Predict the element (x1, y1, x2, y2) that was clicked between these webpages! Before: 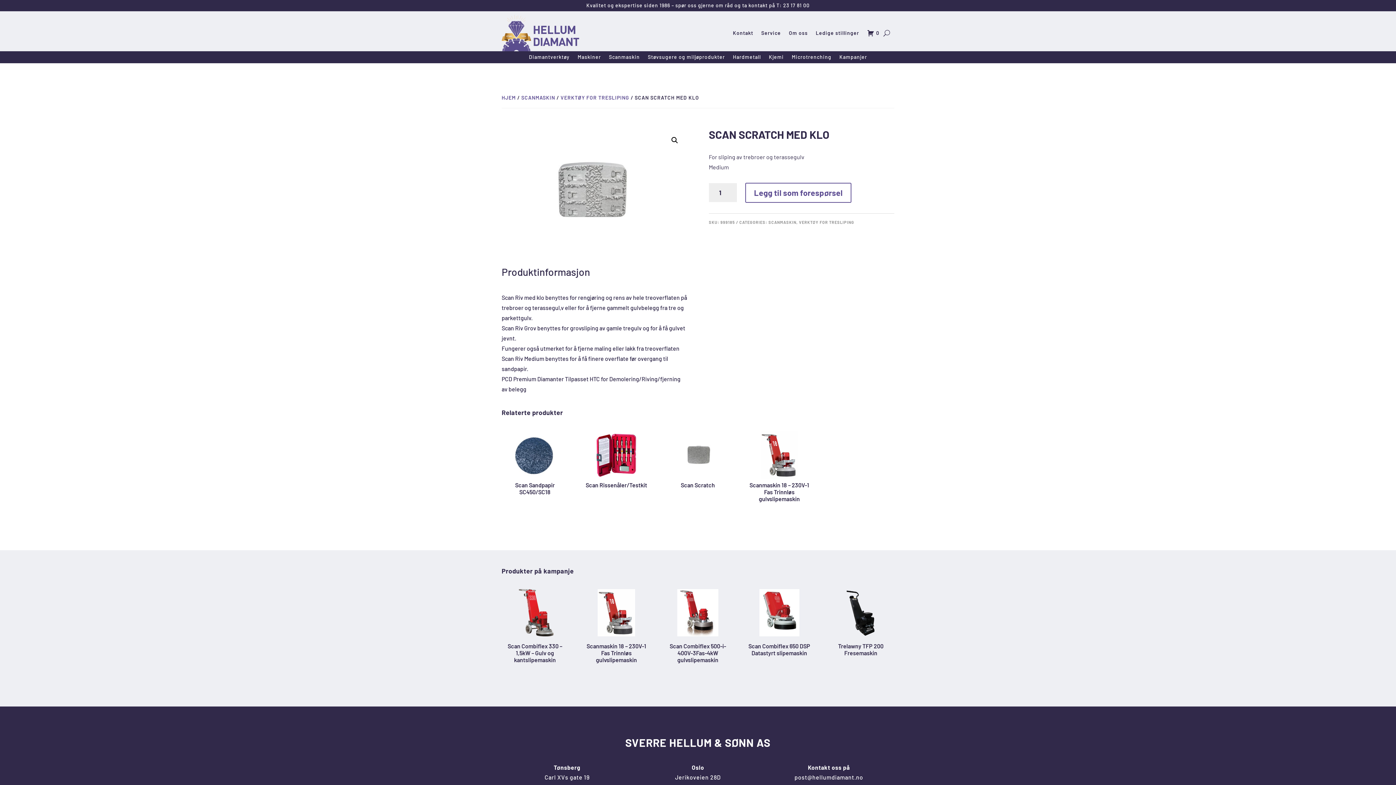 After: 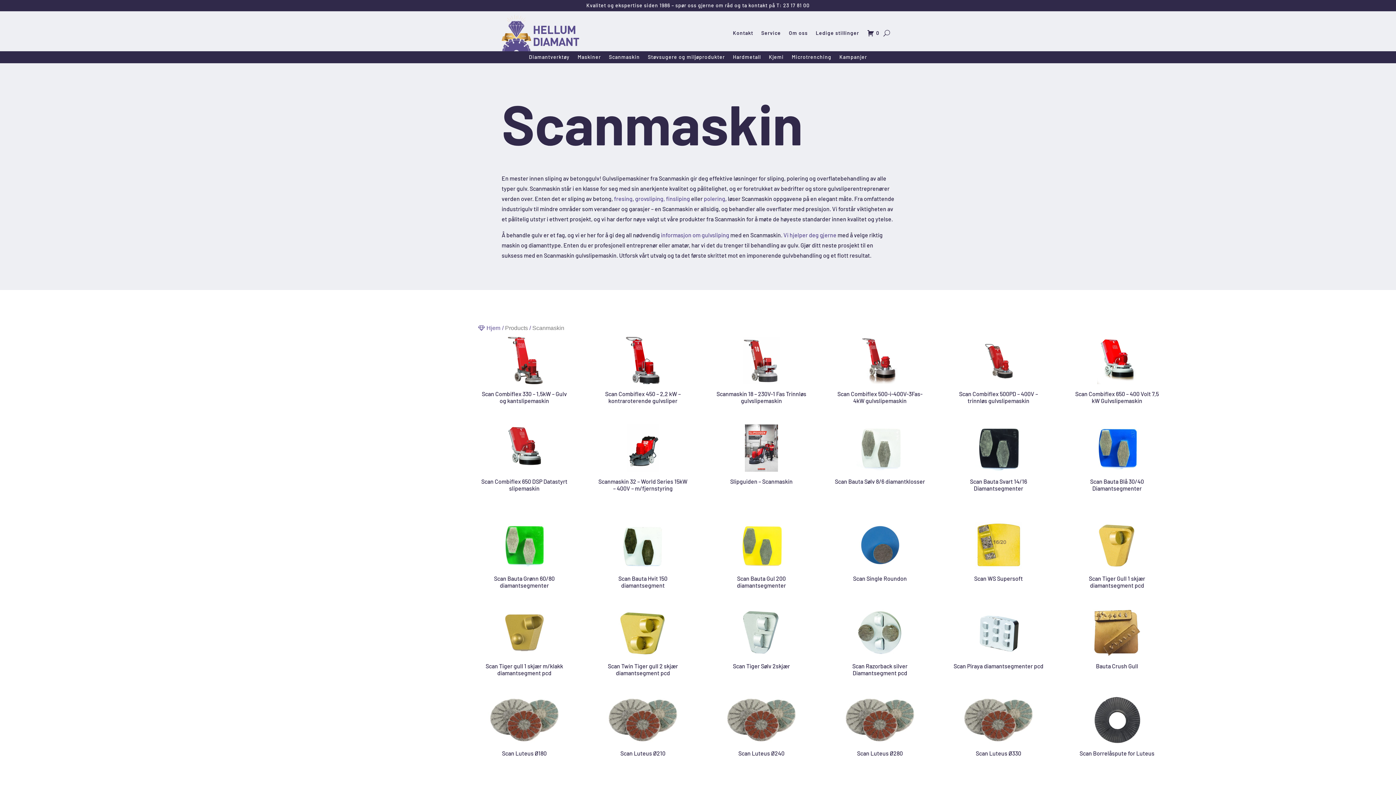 Action: bbox: (609, 54, 640, 62) label: Scanmaskin